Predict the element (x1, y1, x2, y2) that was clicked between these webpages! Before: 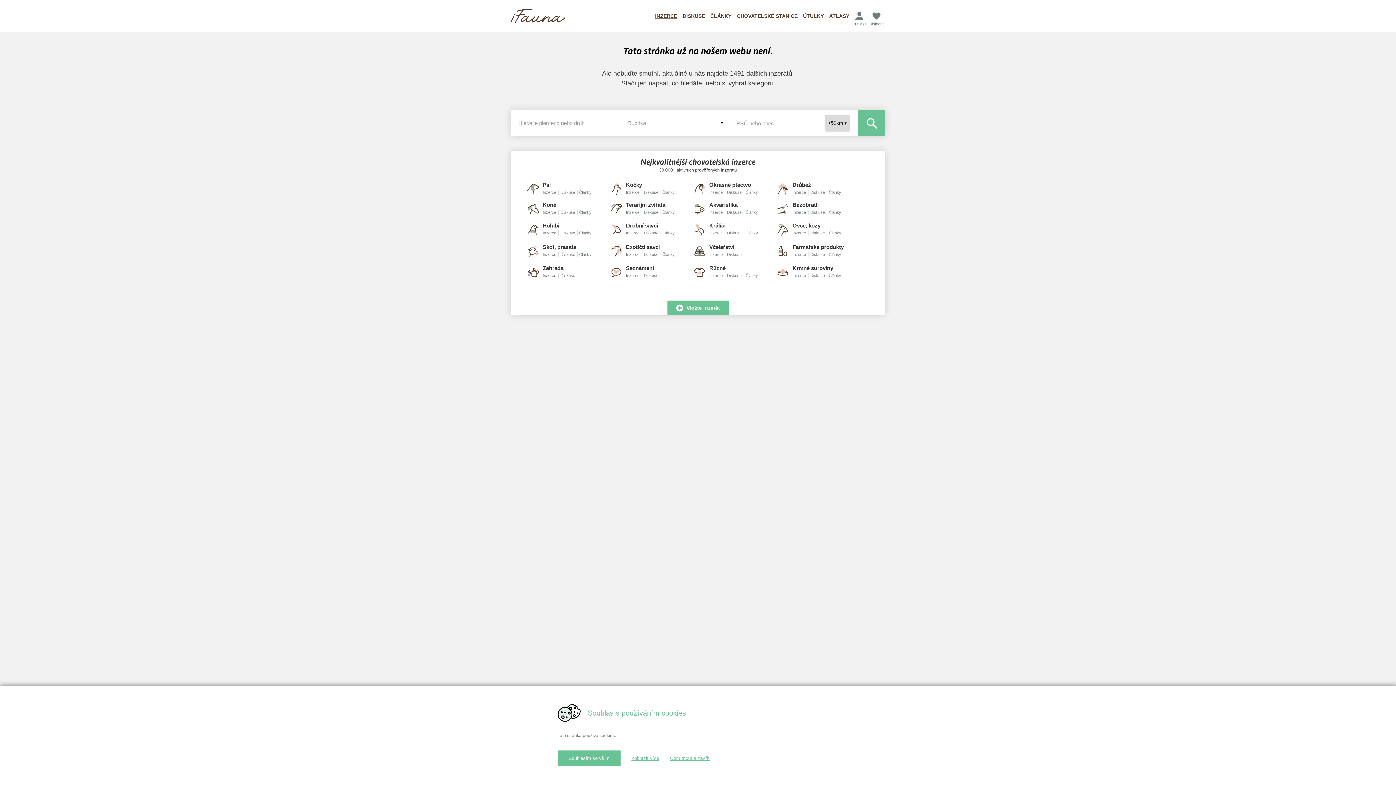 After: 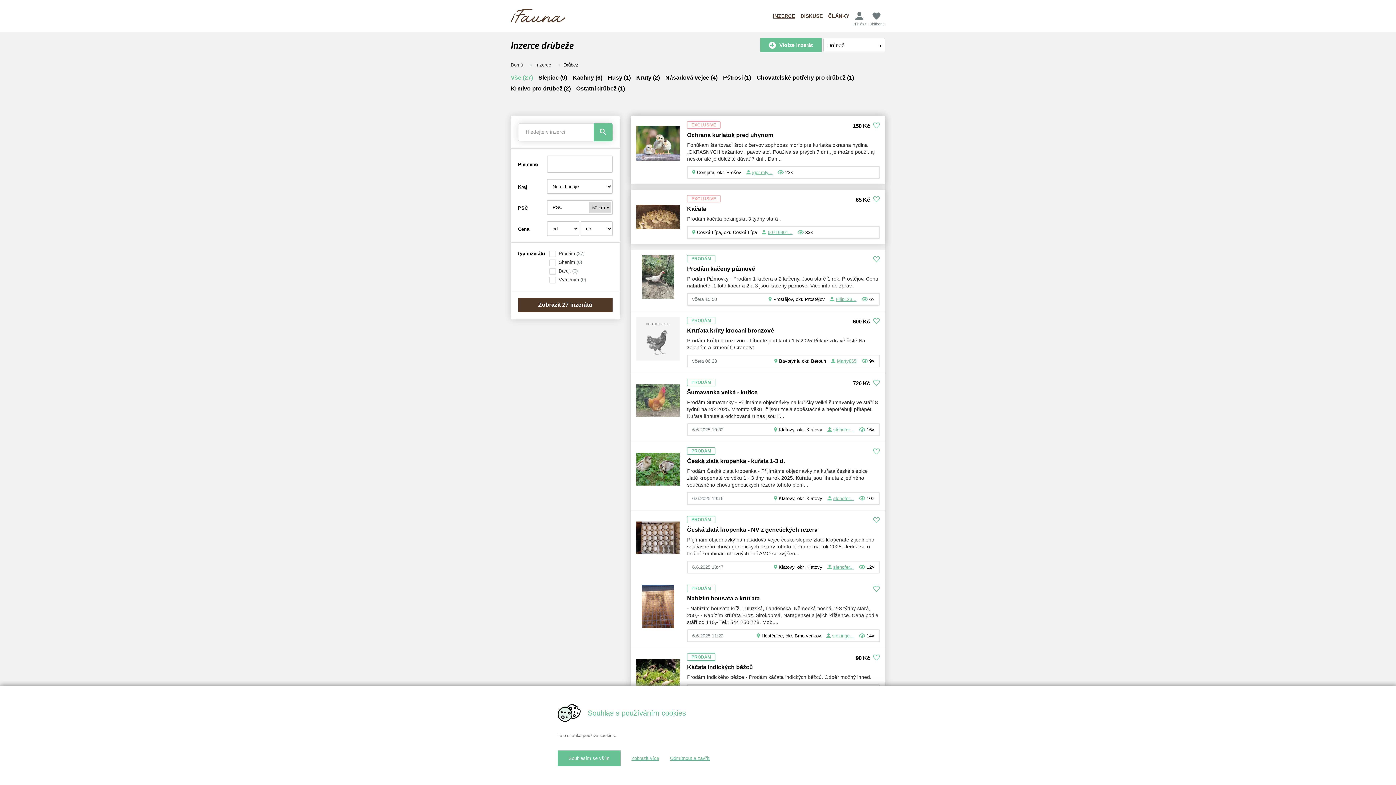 Action: label: Inzerce bbox: (792, 189, 806, 195)